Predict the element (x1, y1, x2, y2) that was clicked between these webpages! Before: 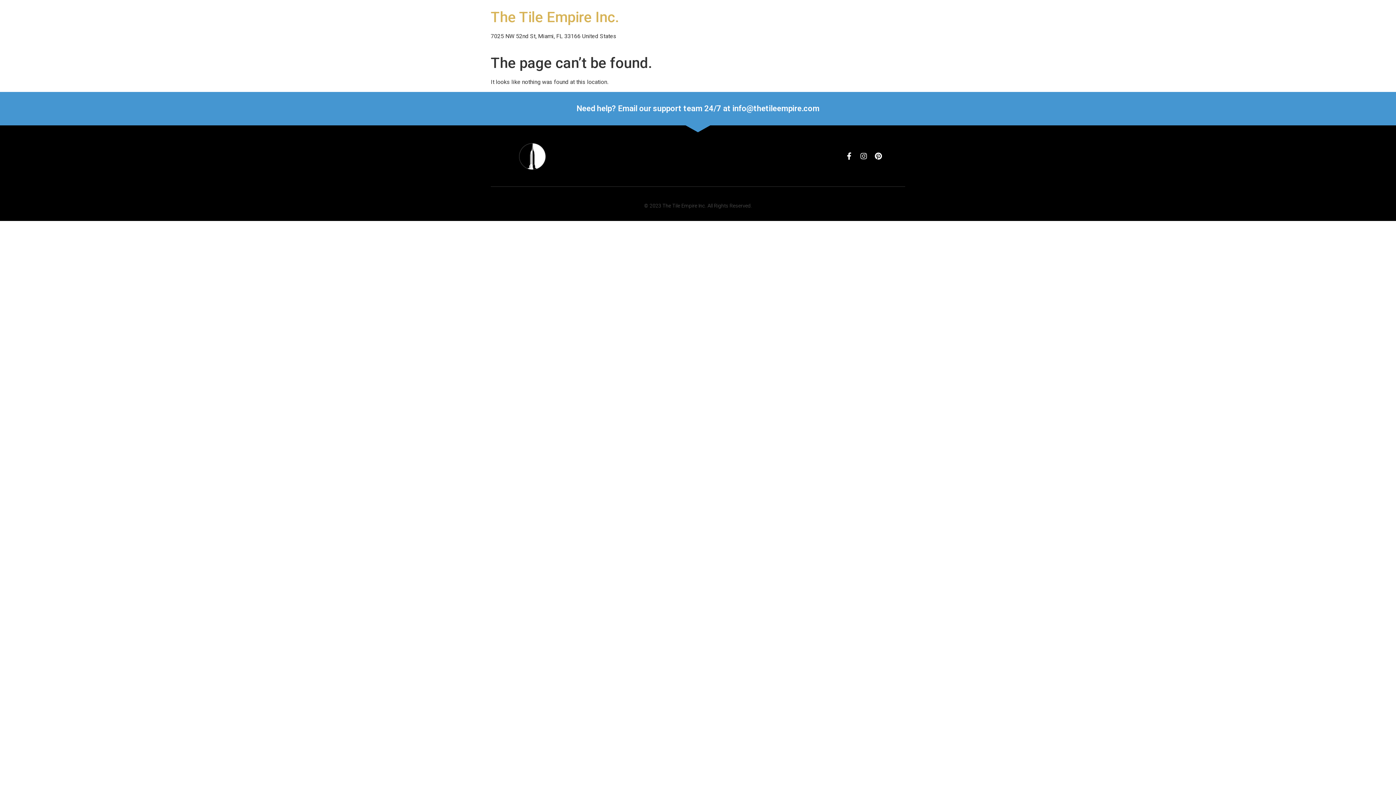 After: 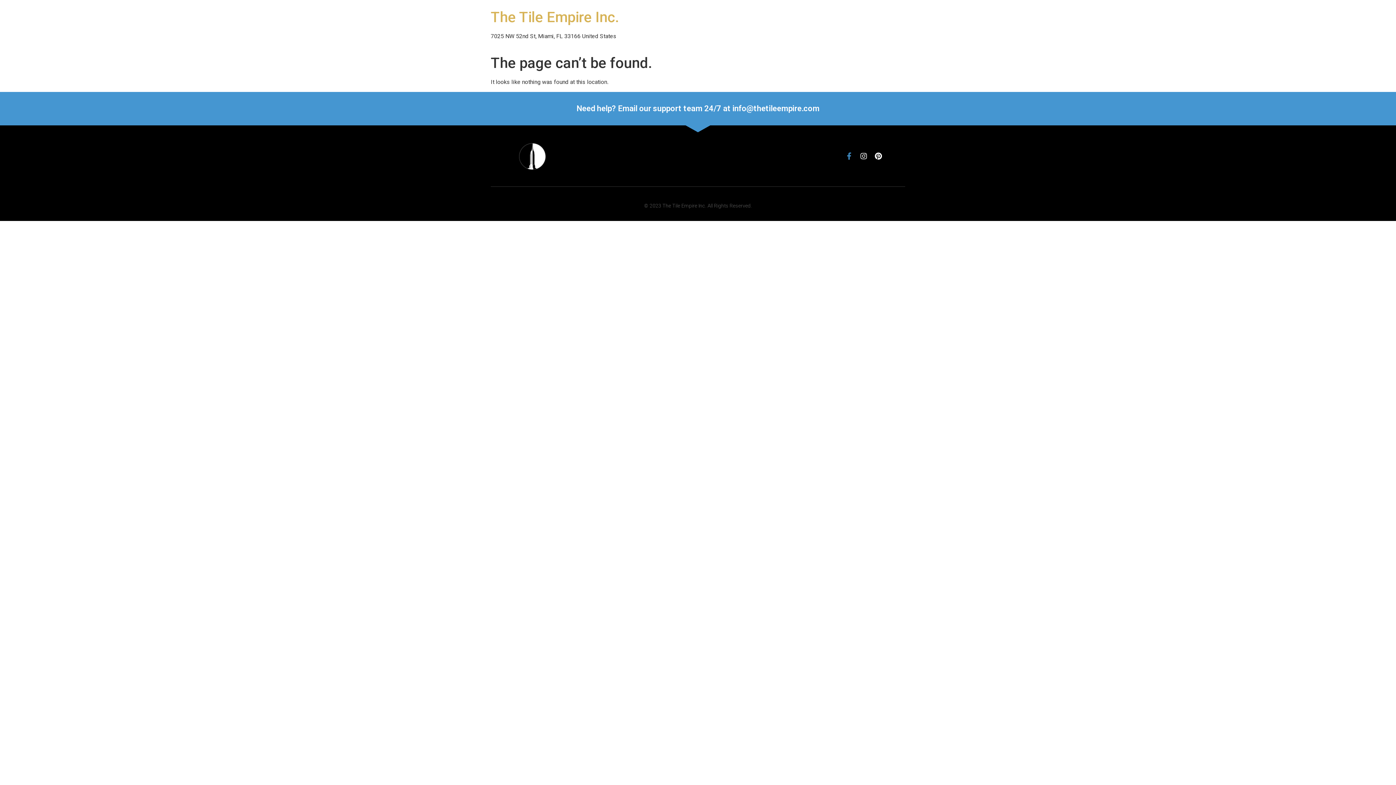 Action: bbox: (842, 149, 856, 163) label: Facebook-f